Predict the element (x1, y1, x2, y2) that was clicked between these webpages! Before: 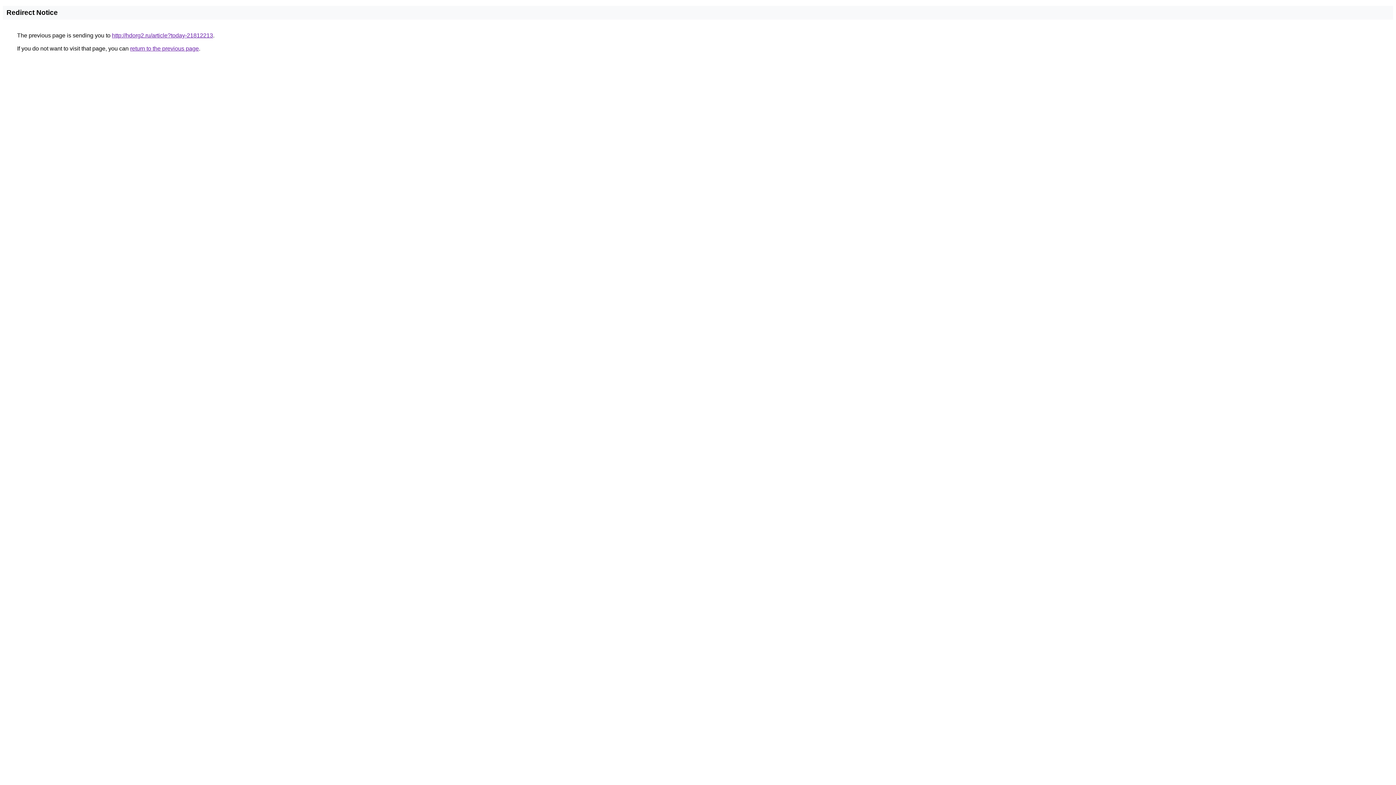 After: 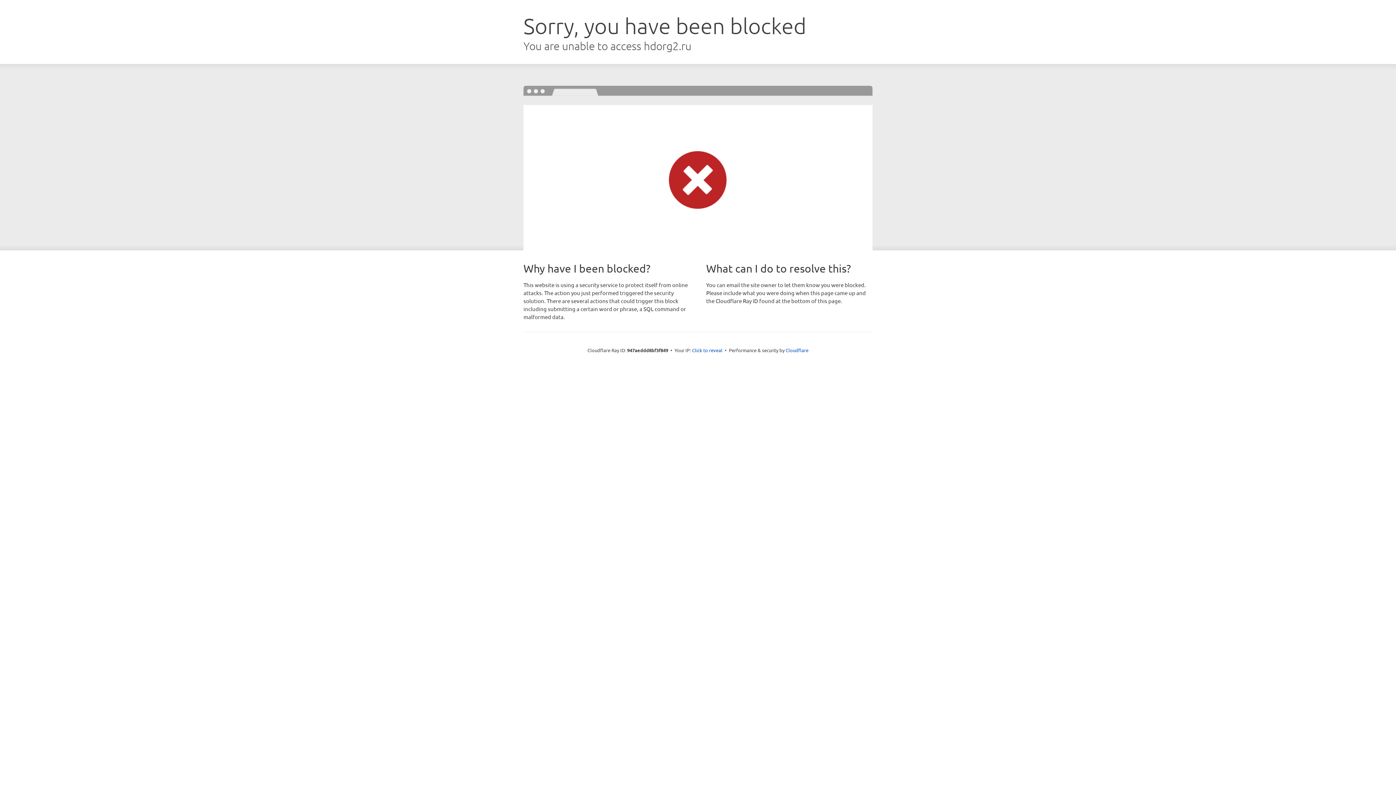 Action: bbox: (112, 32, 213, 38) label: http://hdorg2.ru/article?today-21812213